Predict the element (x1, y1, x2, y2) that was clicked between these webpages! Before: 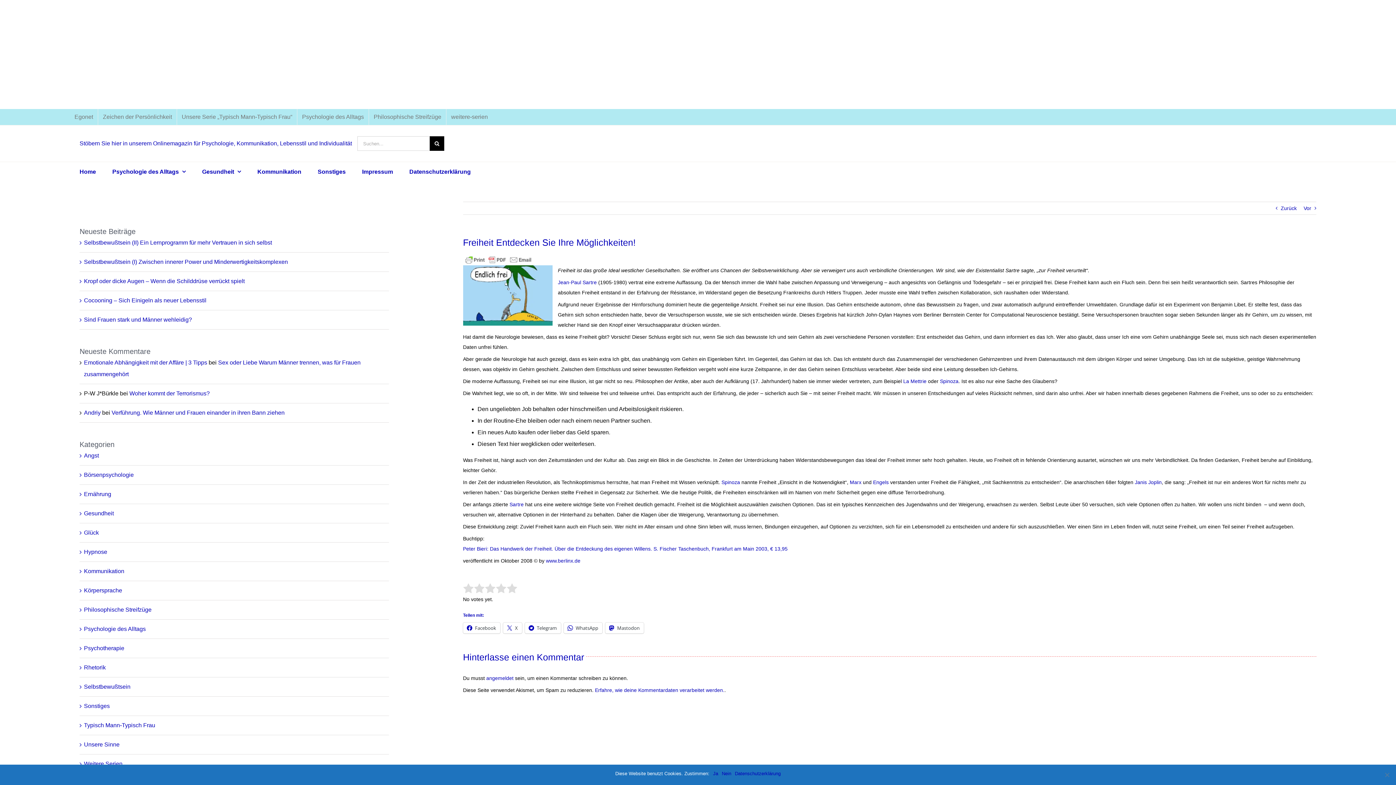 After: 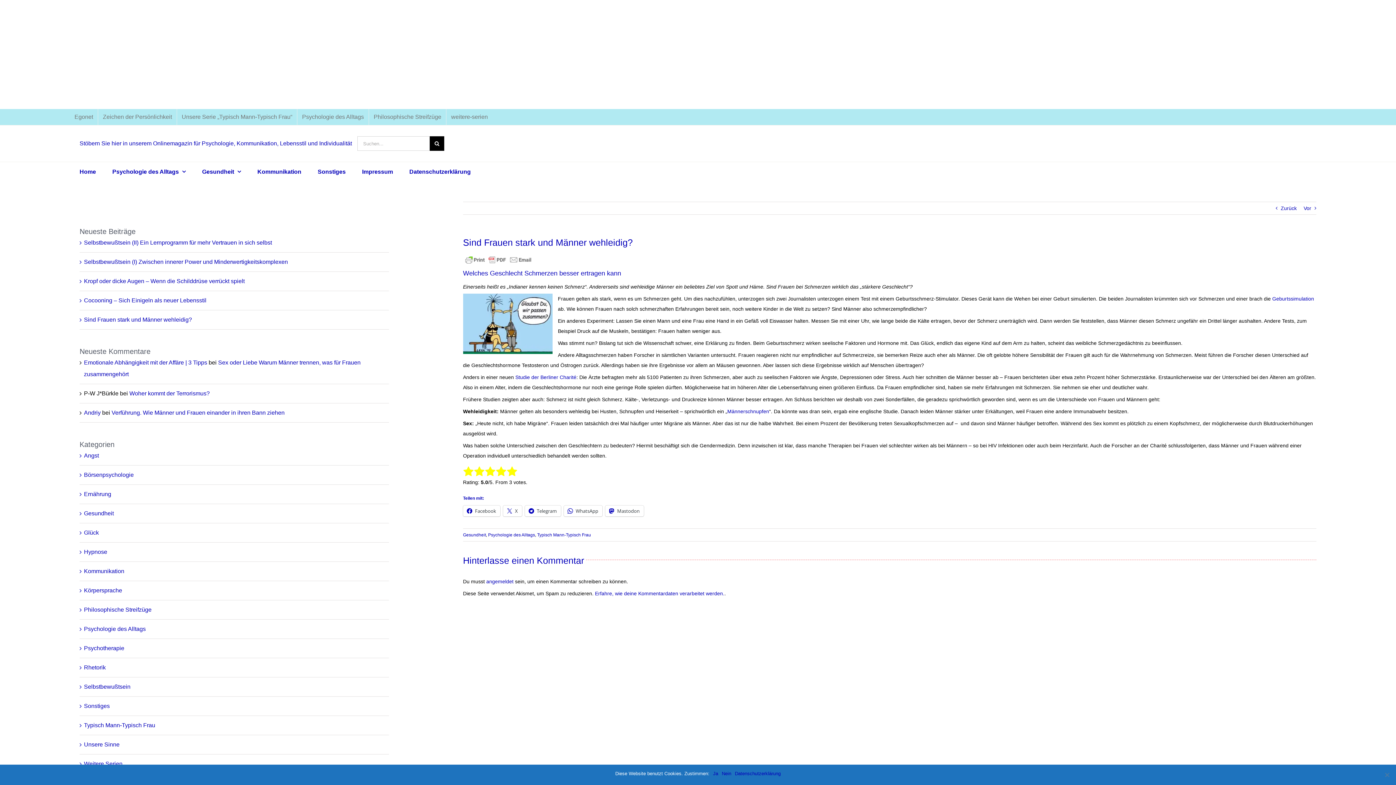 Action: bbox: (84, 316, 192, 322) label: Sind Frauen stark und Männer wehleidig?